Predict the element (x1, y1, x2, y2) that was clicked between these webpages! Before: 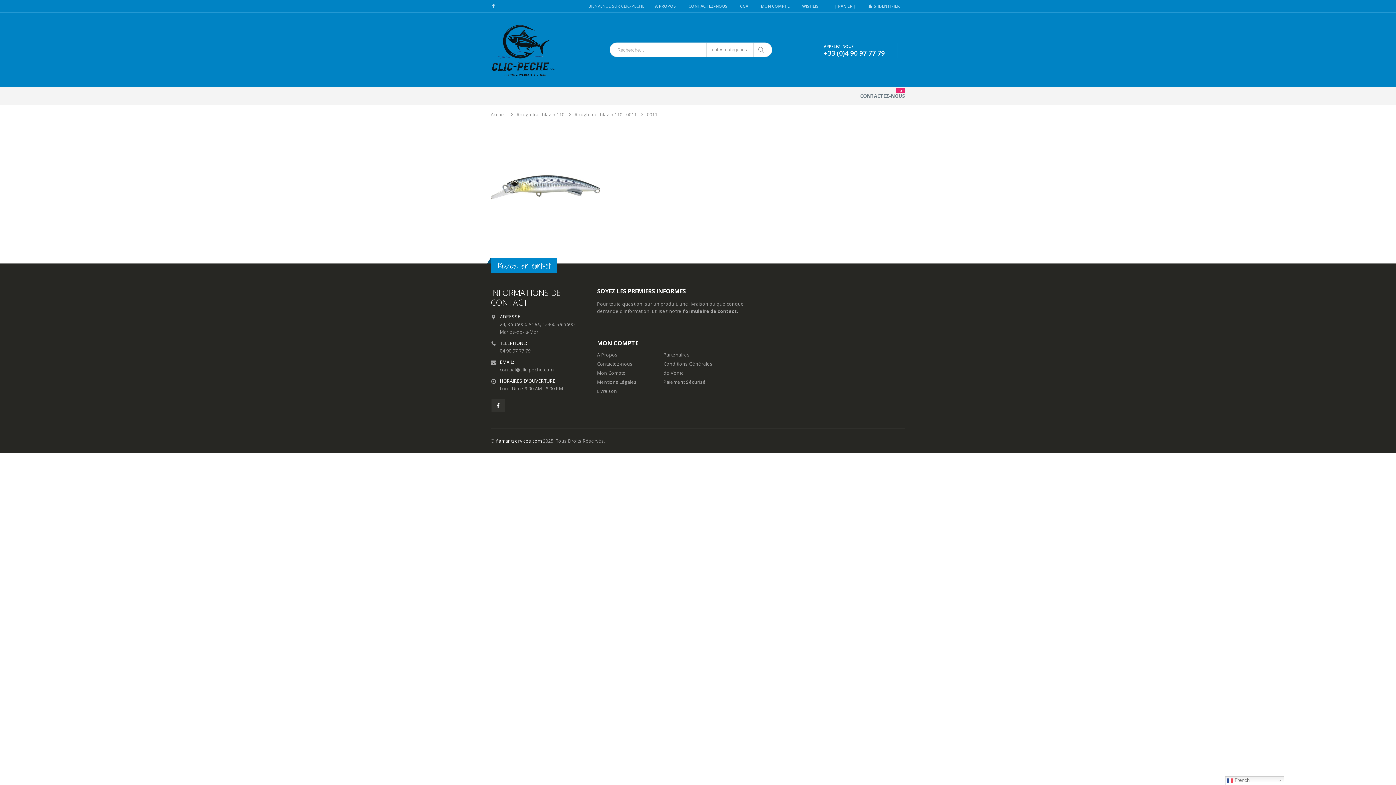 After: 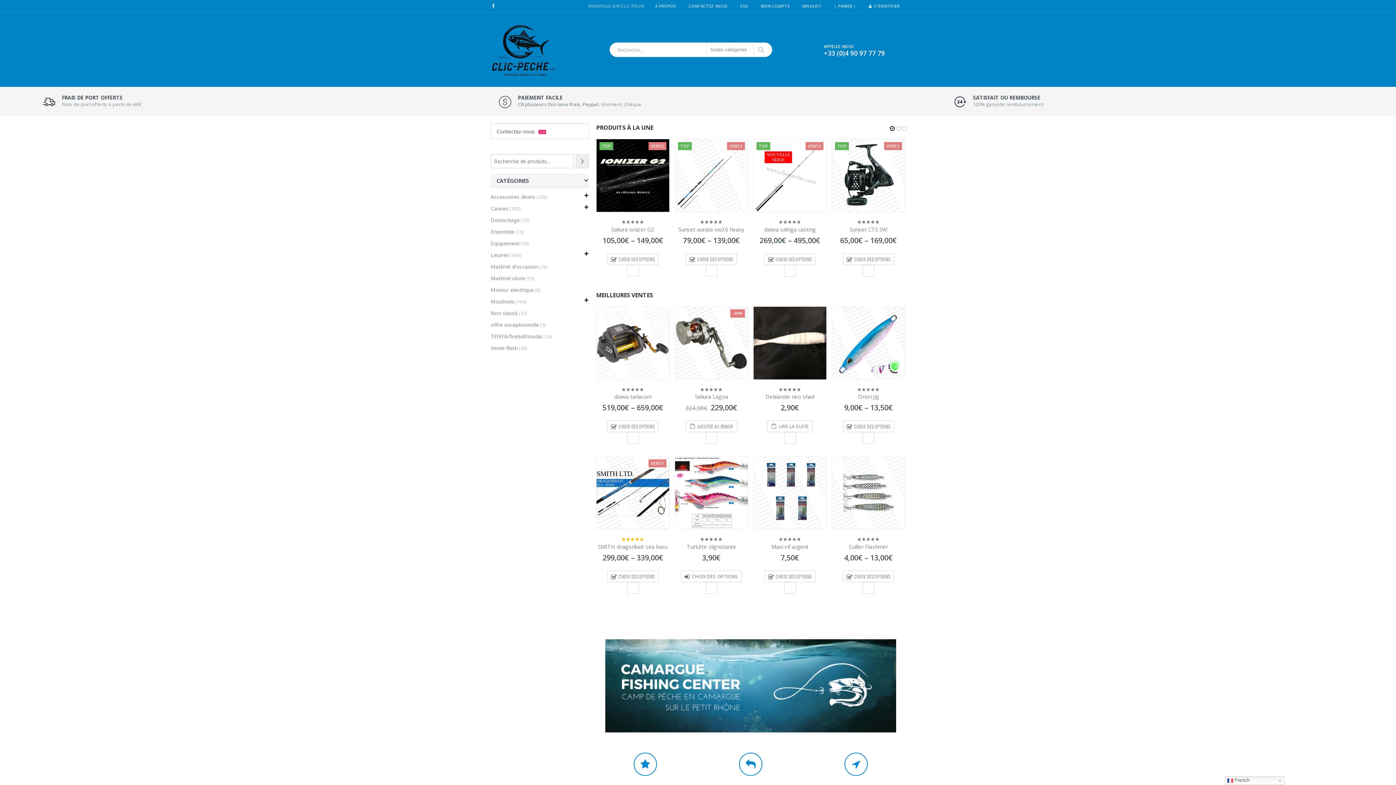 Action: bbox: (490, 23, 556, 77)